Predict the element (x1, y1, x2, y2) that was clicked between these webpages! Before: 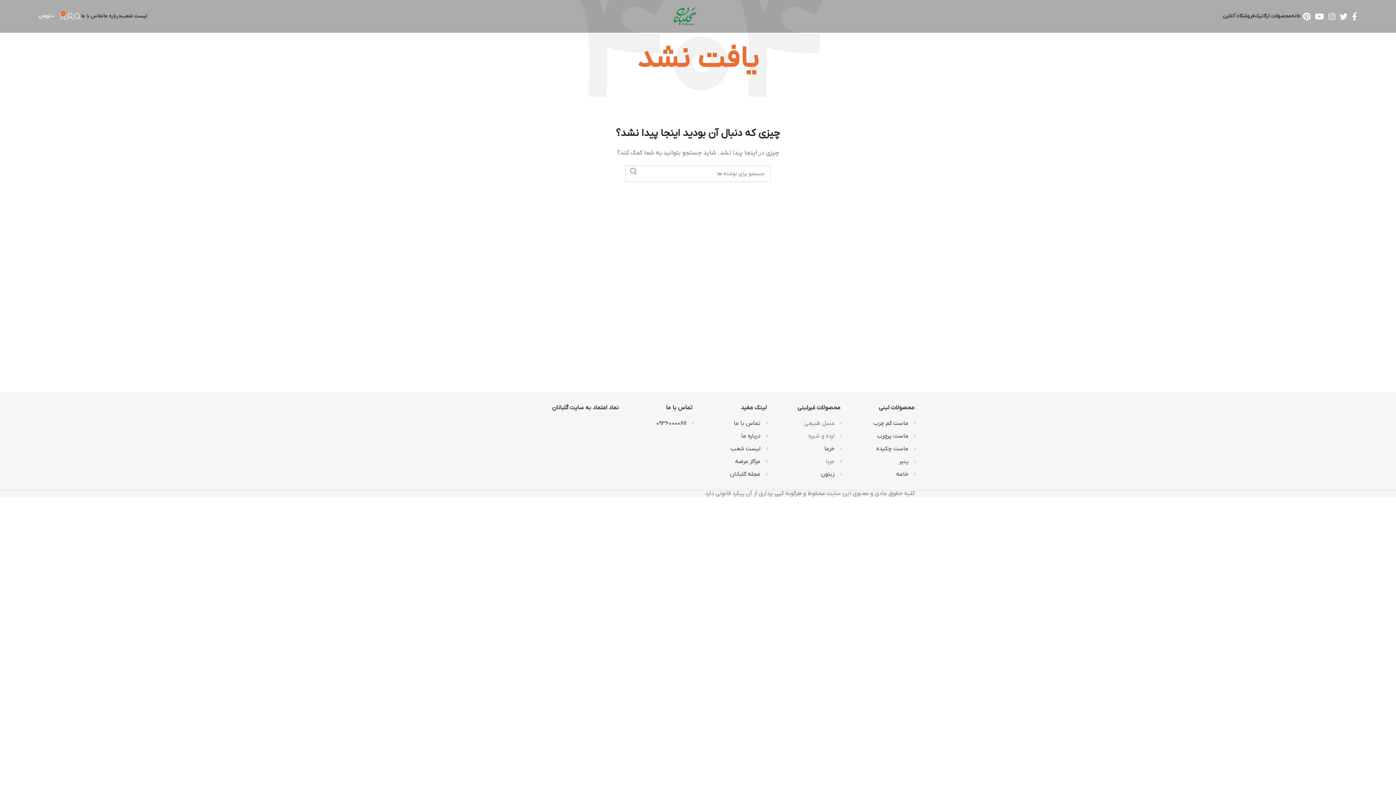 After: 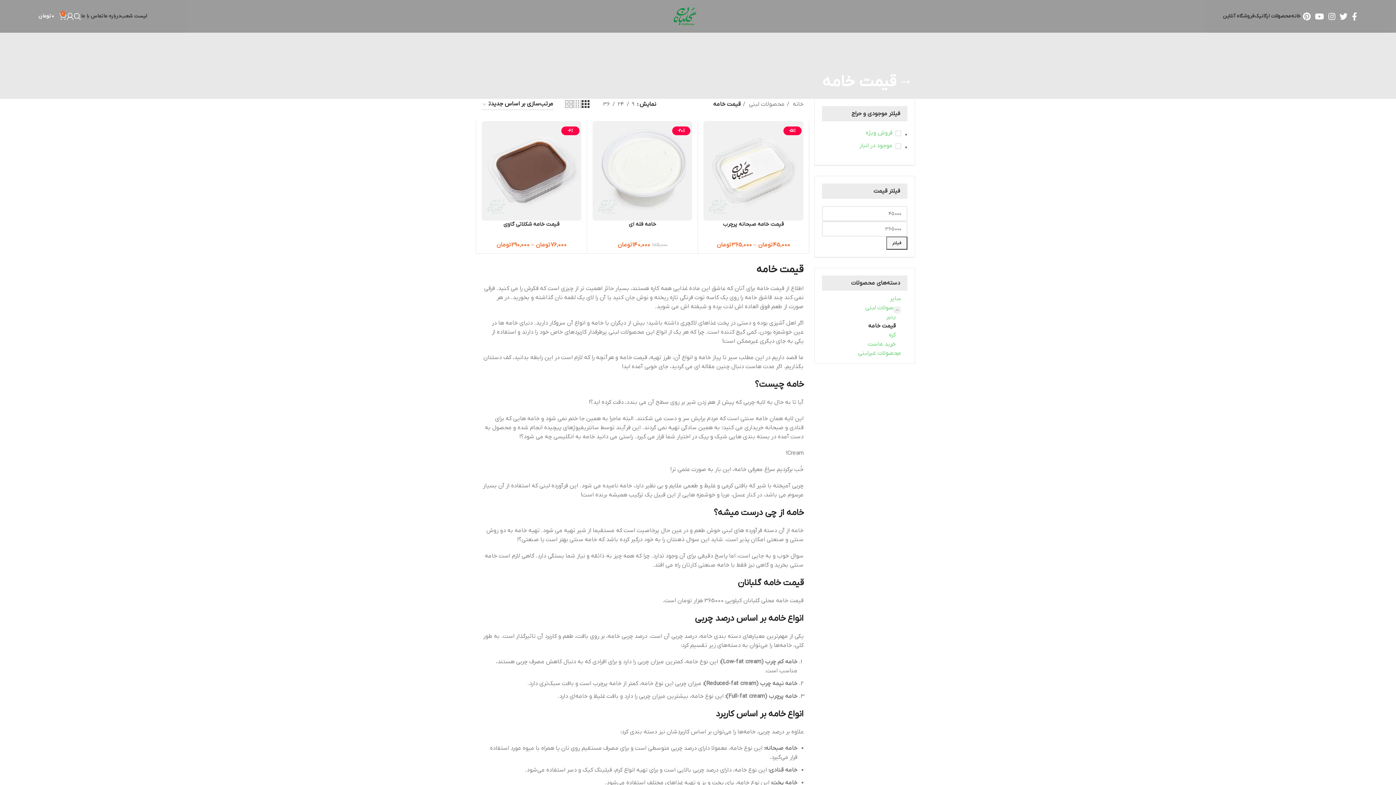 Action: bbox: (896, 470, 908, 478) label: خامه